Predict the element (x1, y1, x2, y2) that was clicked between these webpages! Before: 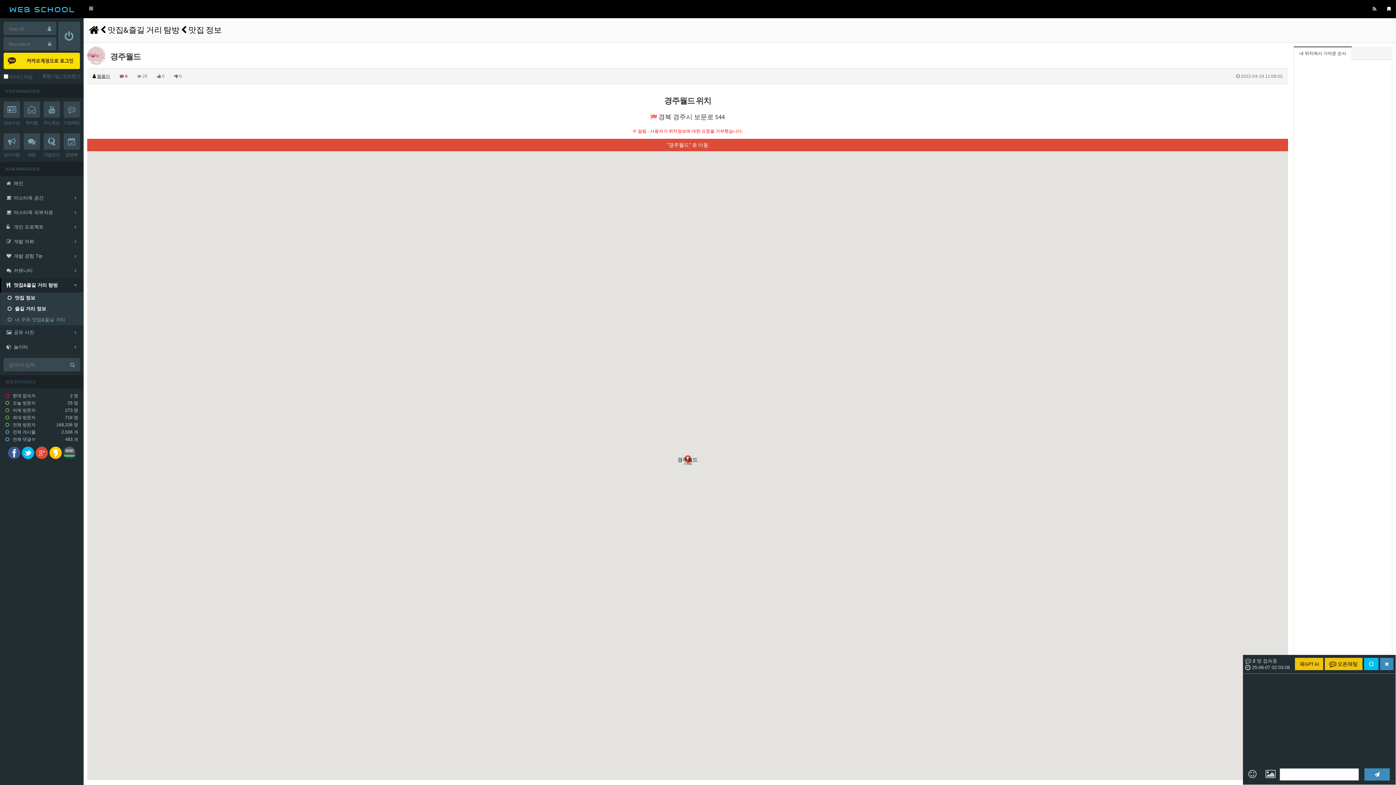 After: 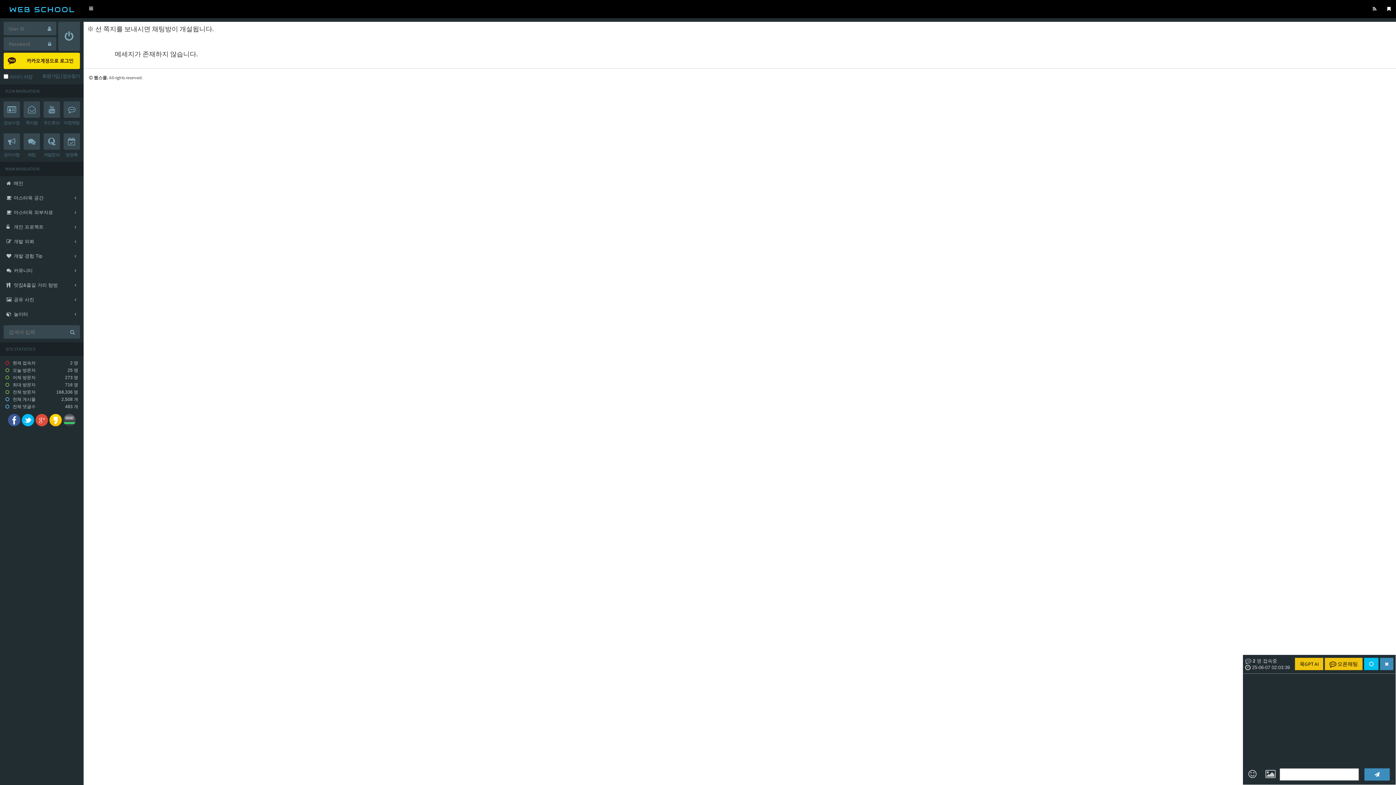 Action: bbox: (23, 133, 43, 161) label: 채팅